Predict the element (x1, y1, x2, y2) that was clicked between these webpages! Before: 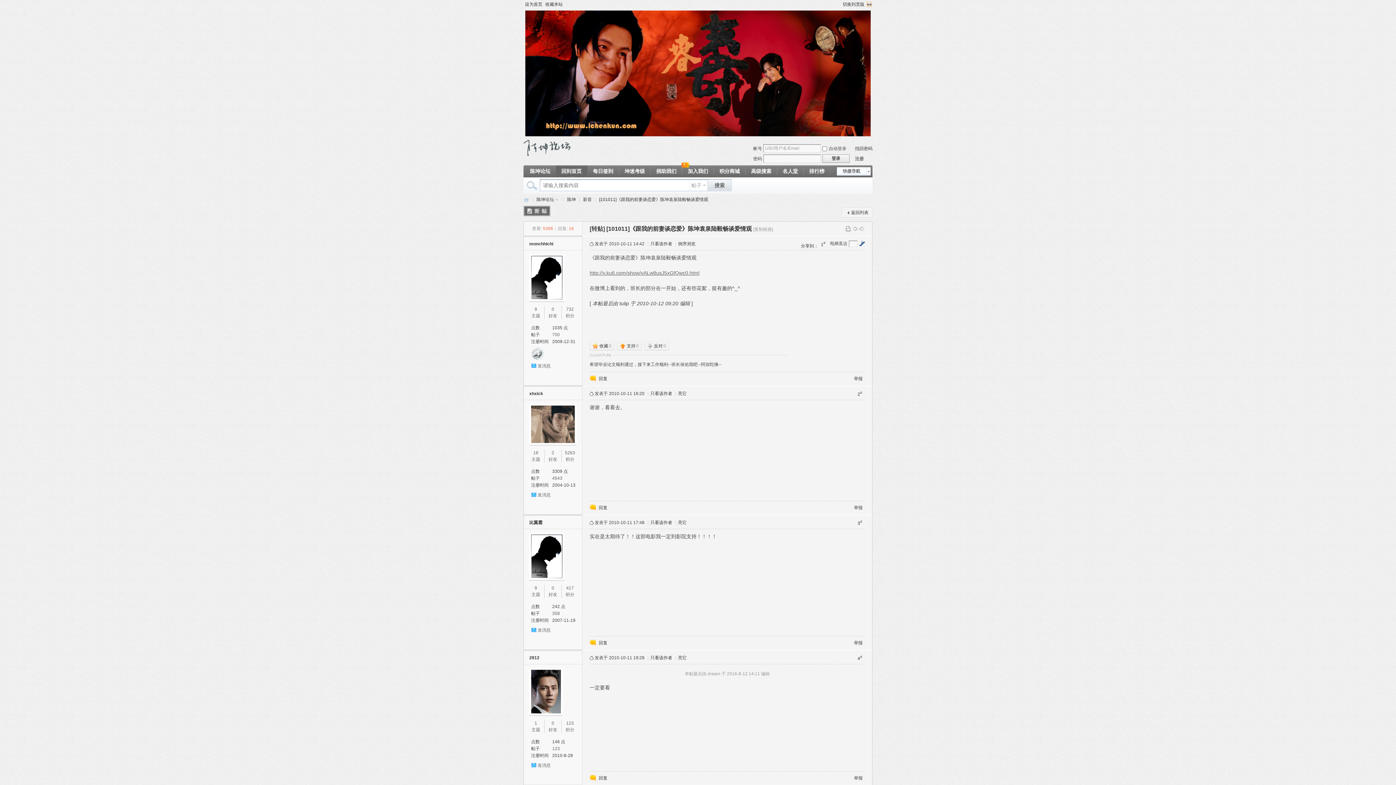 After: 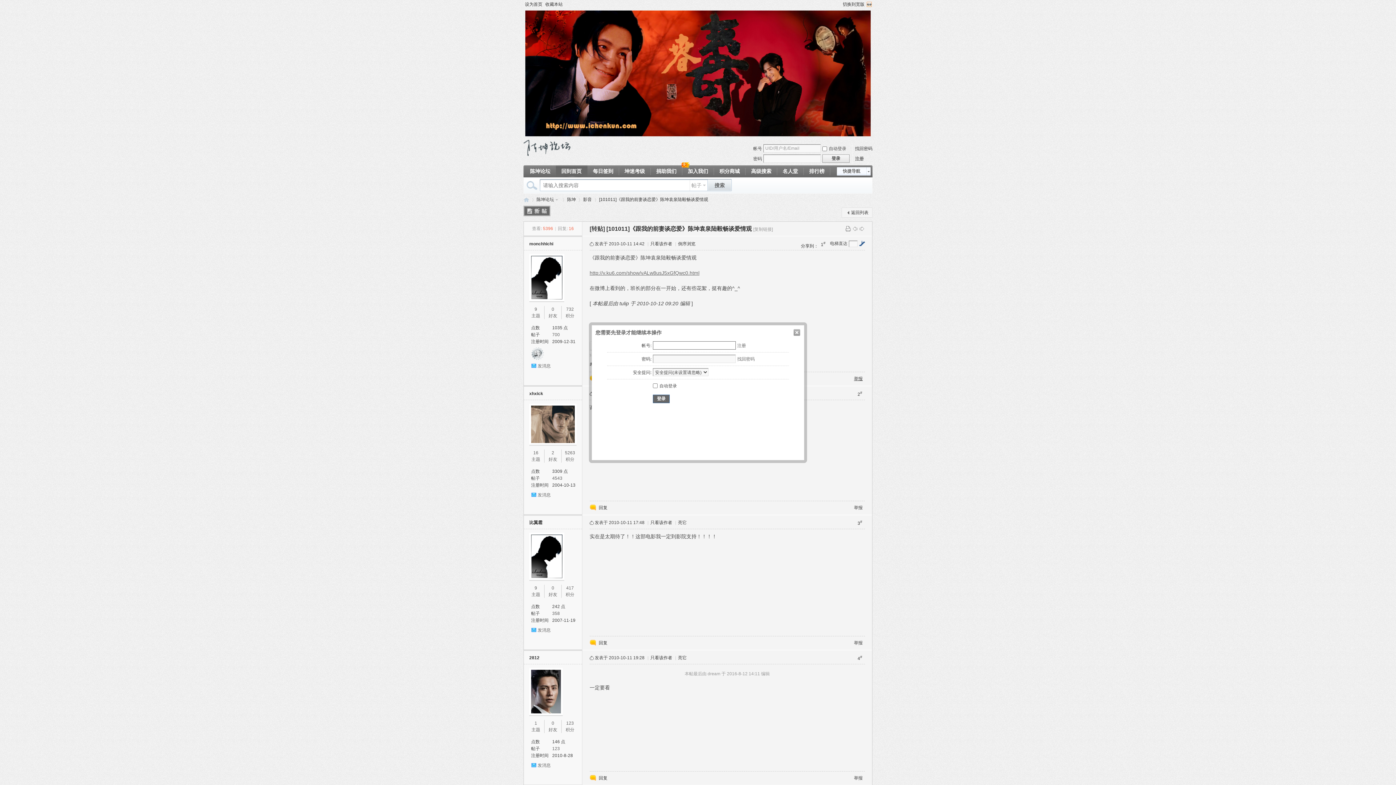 Action: bbox: (854, 376, 862, 381) label: 举报